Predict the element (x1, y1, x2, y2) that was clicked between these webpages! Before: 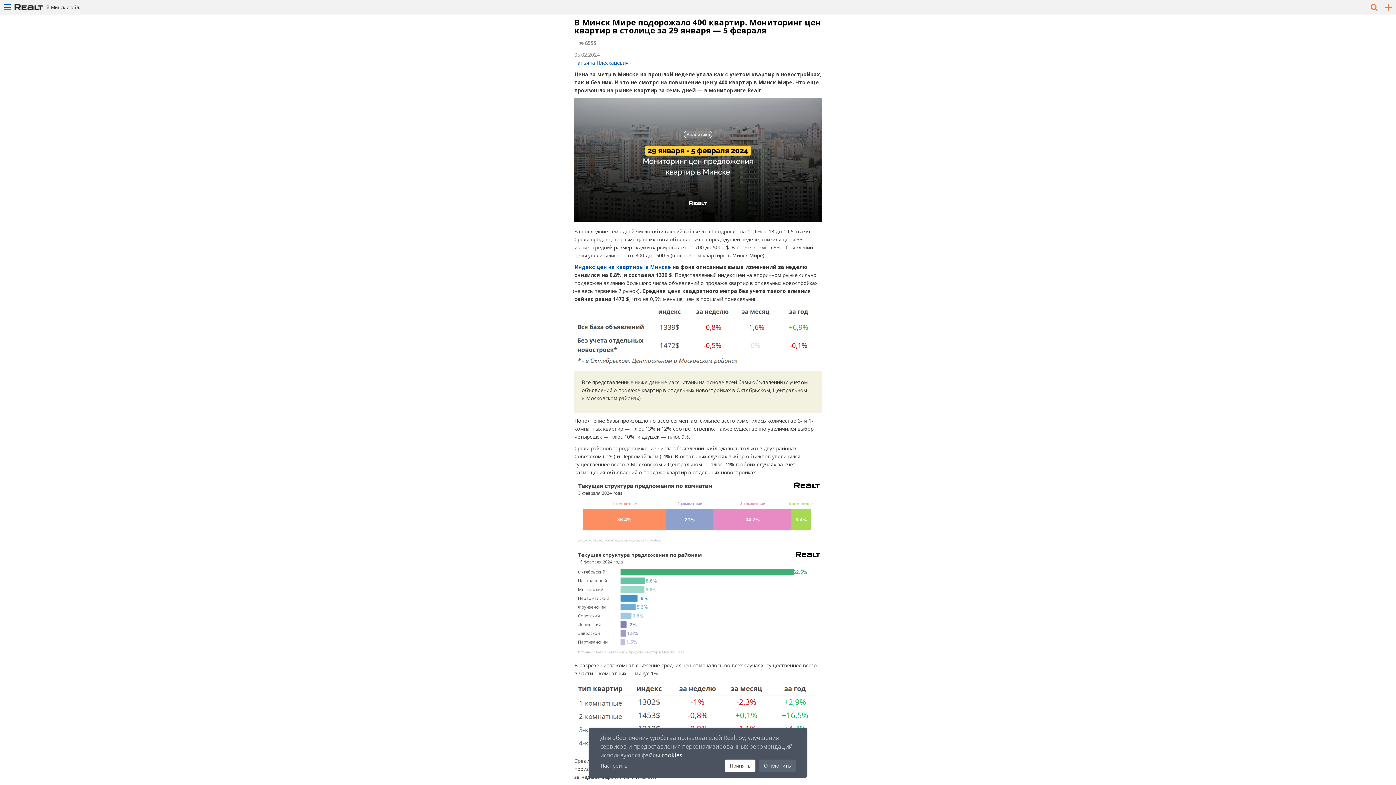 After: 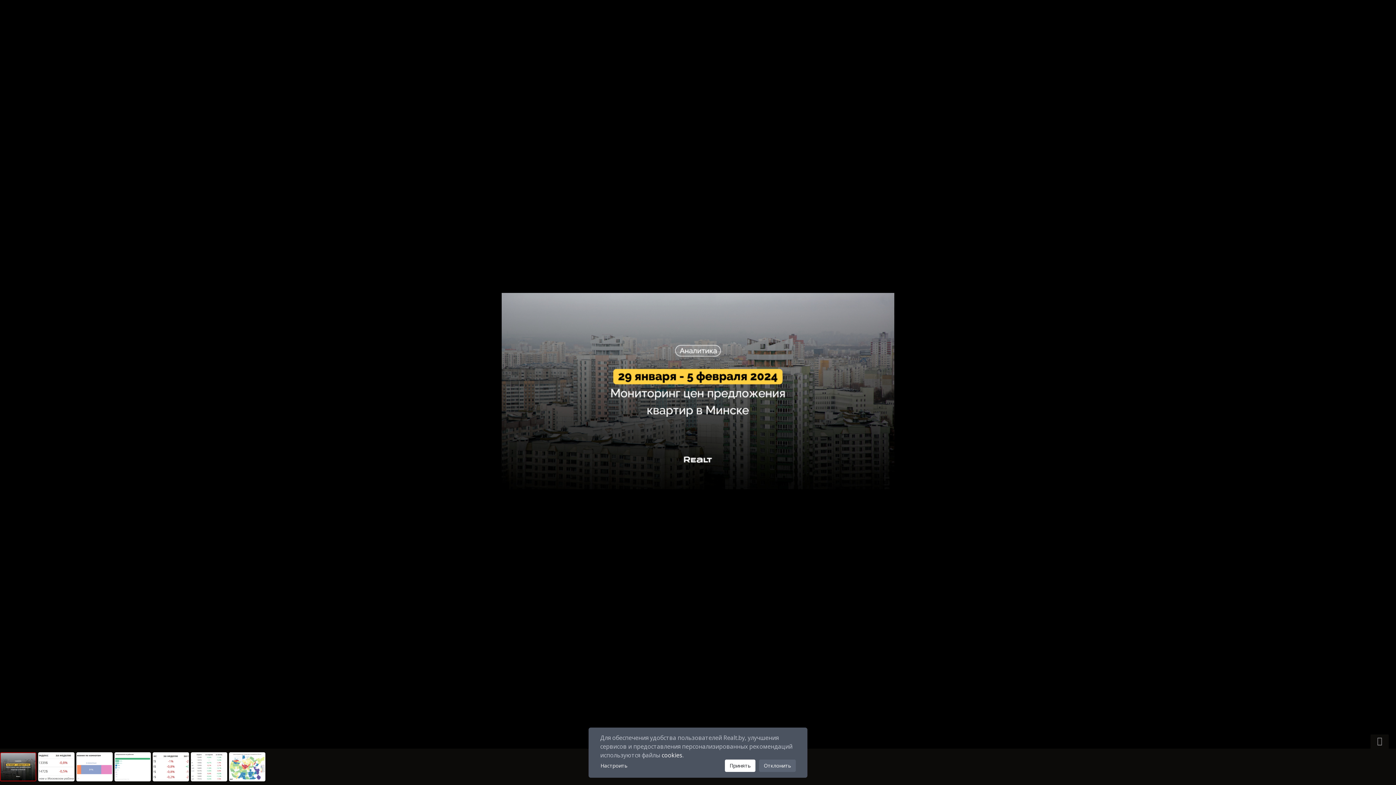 Action: bbox: (574, 220, 821, 226)